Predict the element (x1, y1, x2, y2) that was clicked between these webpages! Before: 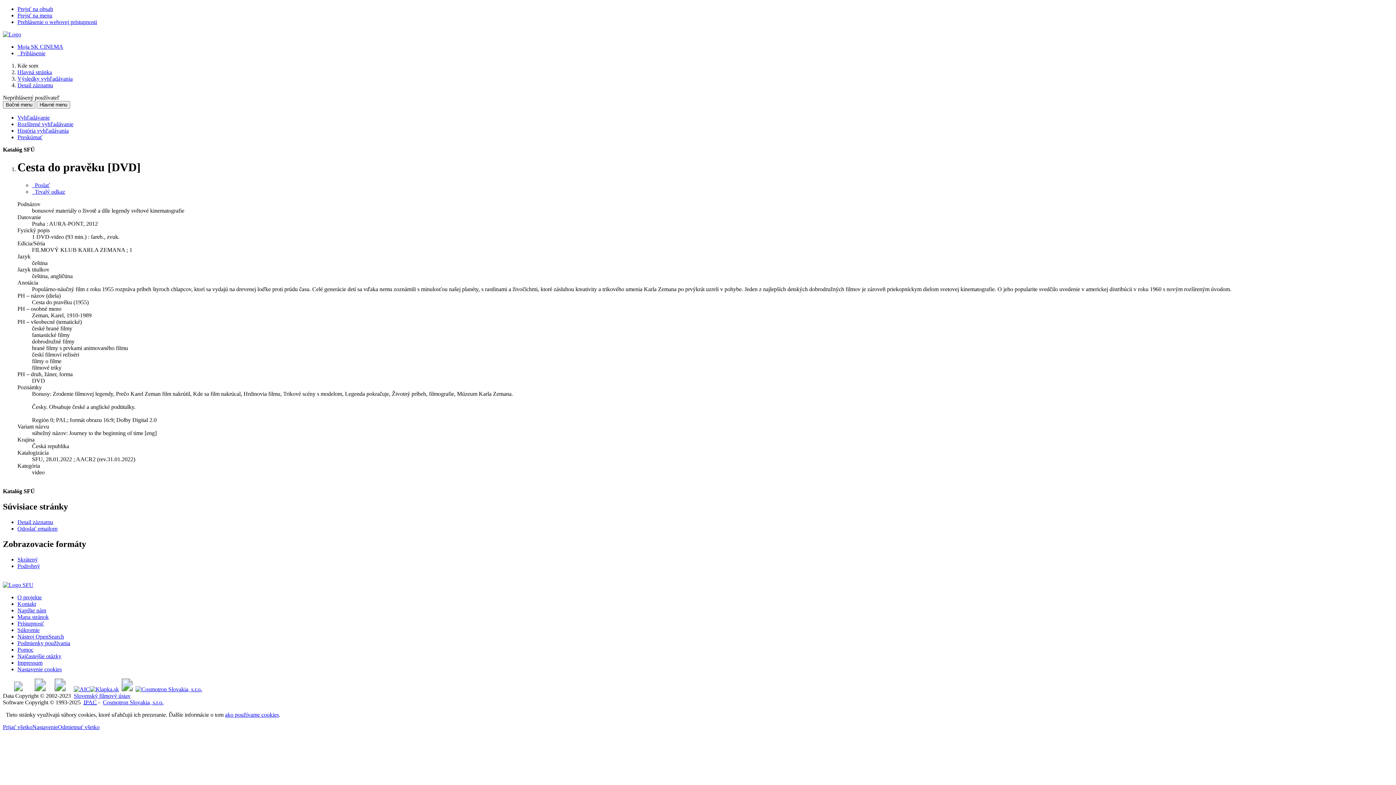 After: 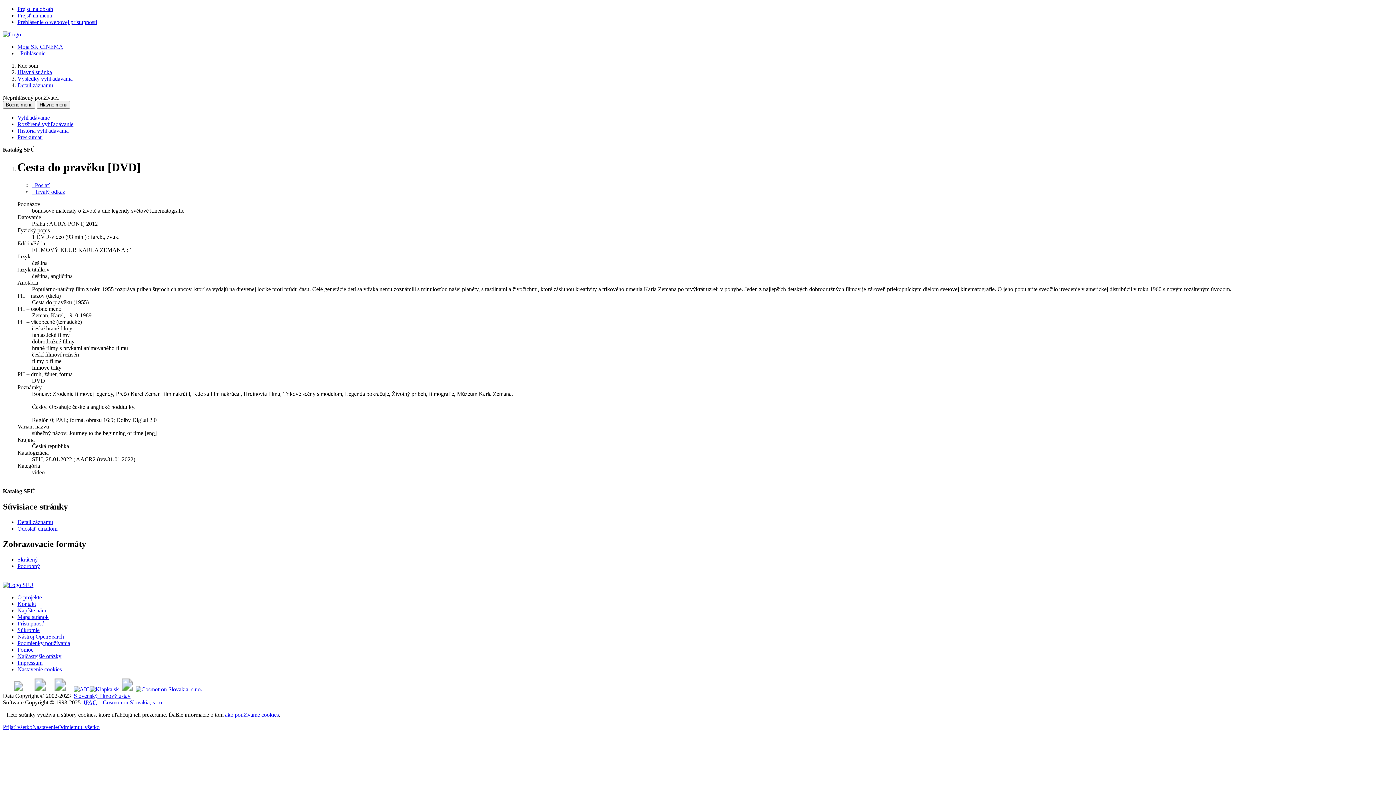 Action: bbox: (33, 686, 46, 692) label: Kino-Ikon – časopis pre vedu o filme a pohyblivom obraze